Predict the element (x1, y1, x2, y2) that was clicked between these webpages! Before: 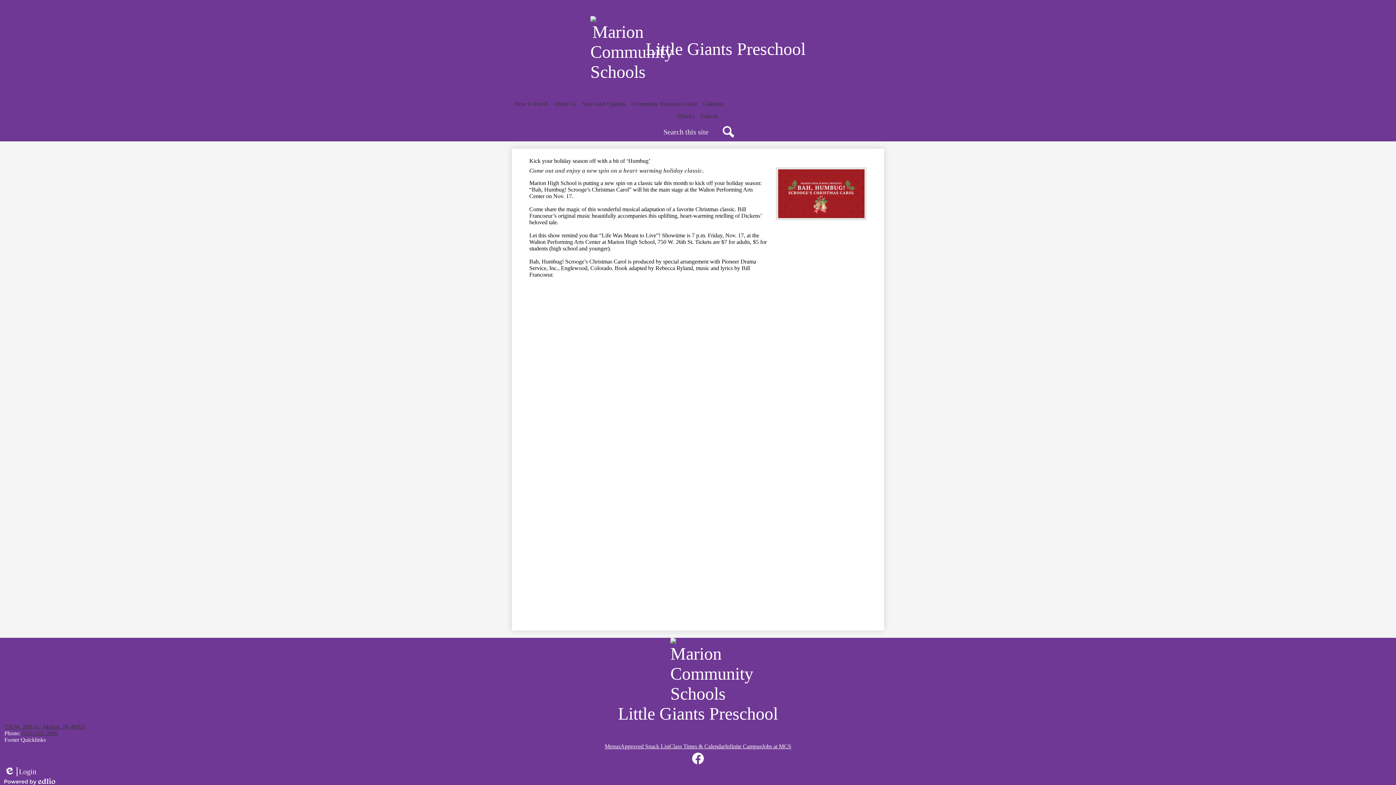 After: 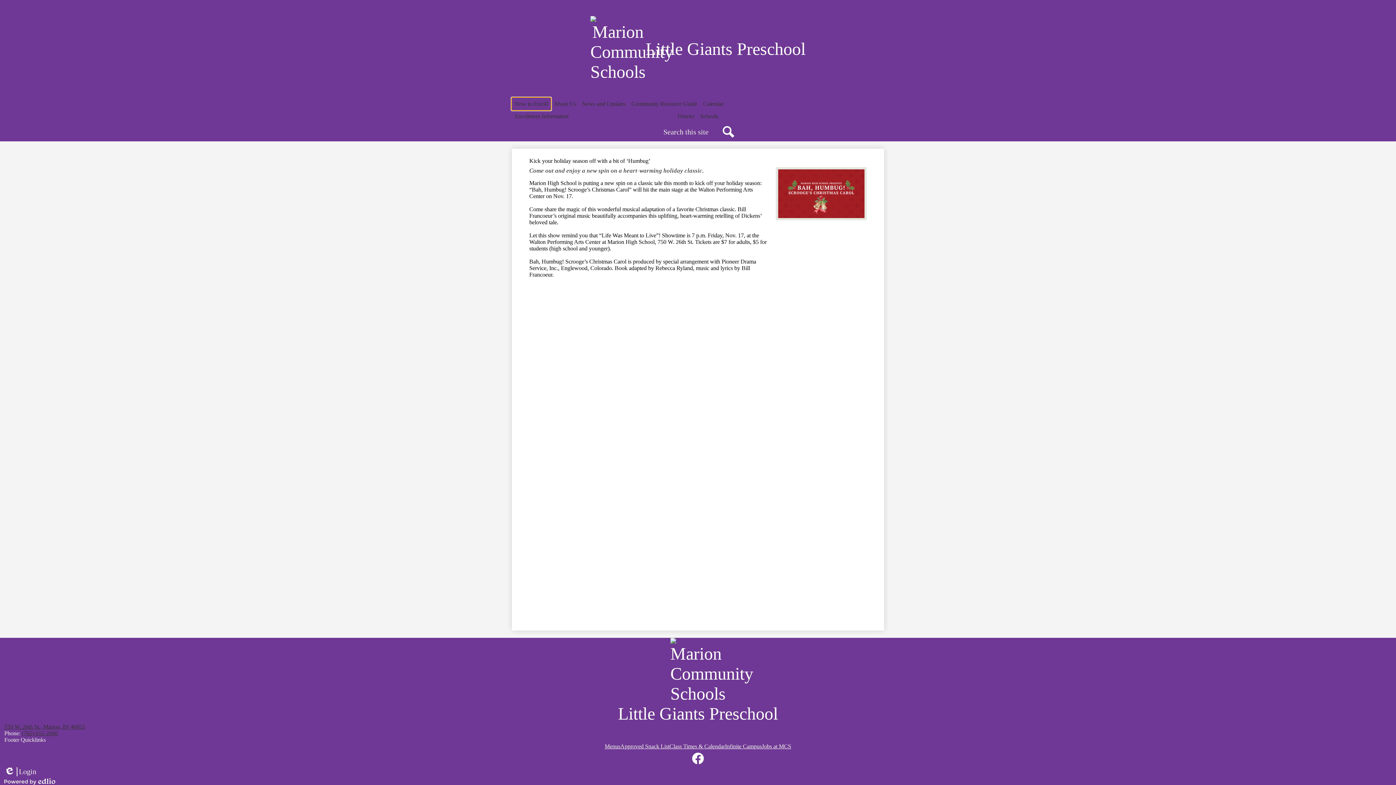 Action: bbox: (512, 97, 550, 110) label: How to Enroll